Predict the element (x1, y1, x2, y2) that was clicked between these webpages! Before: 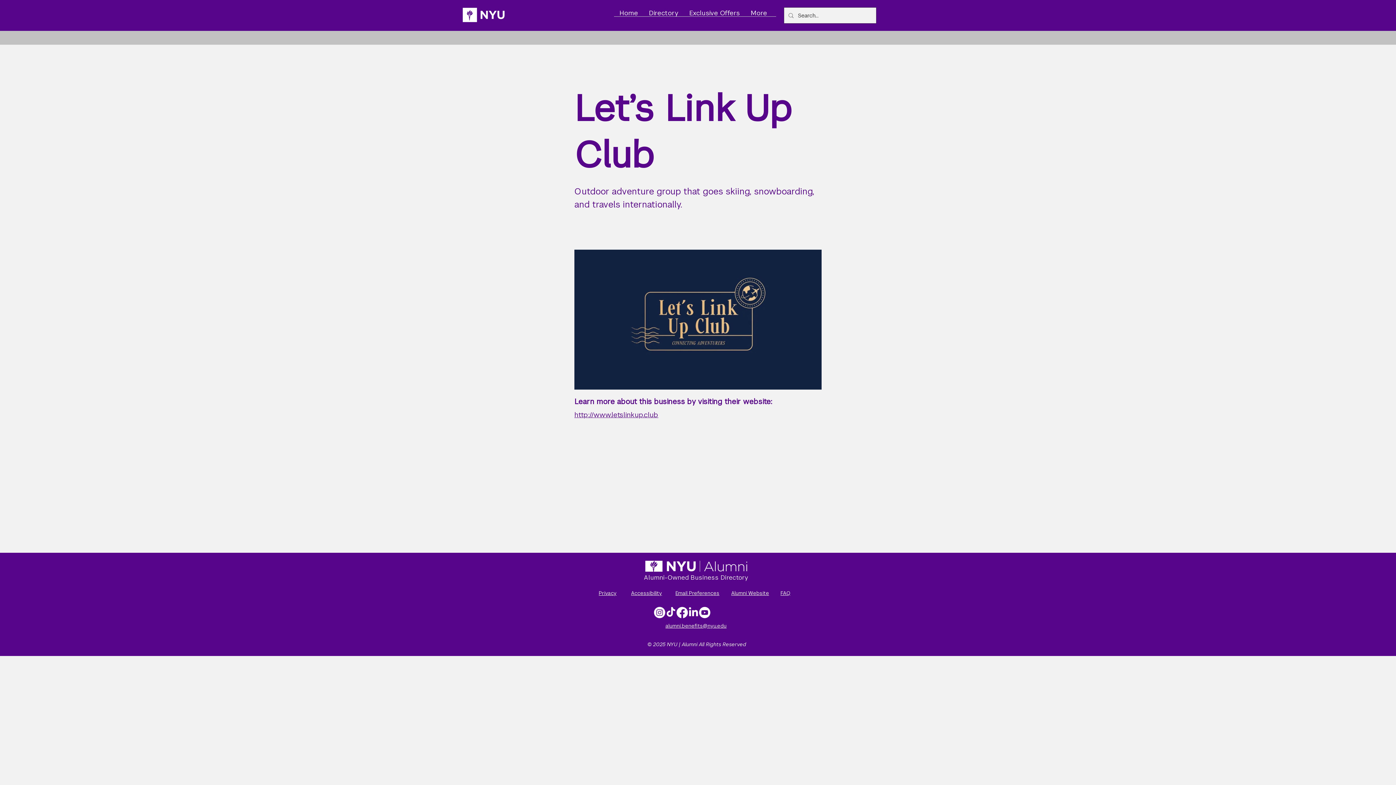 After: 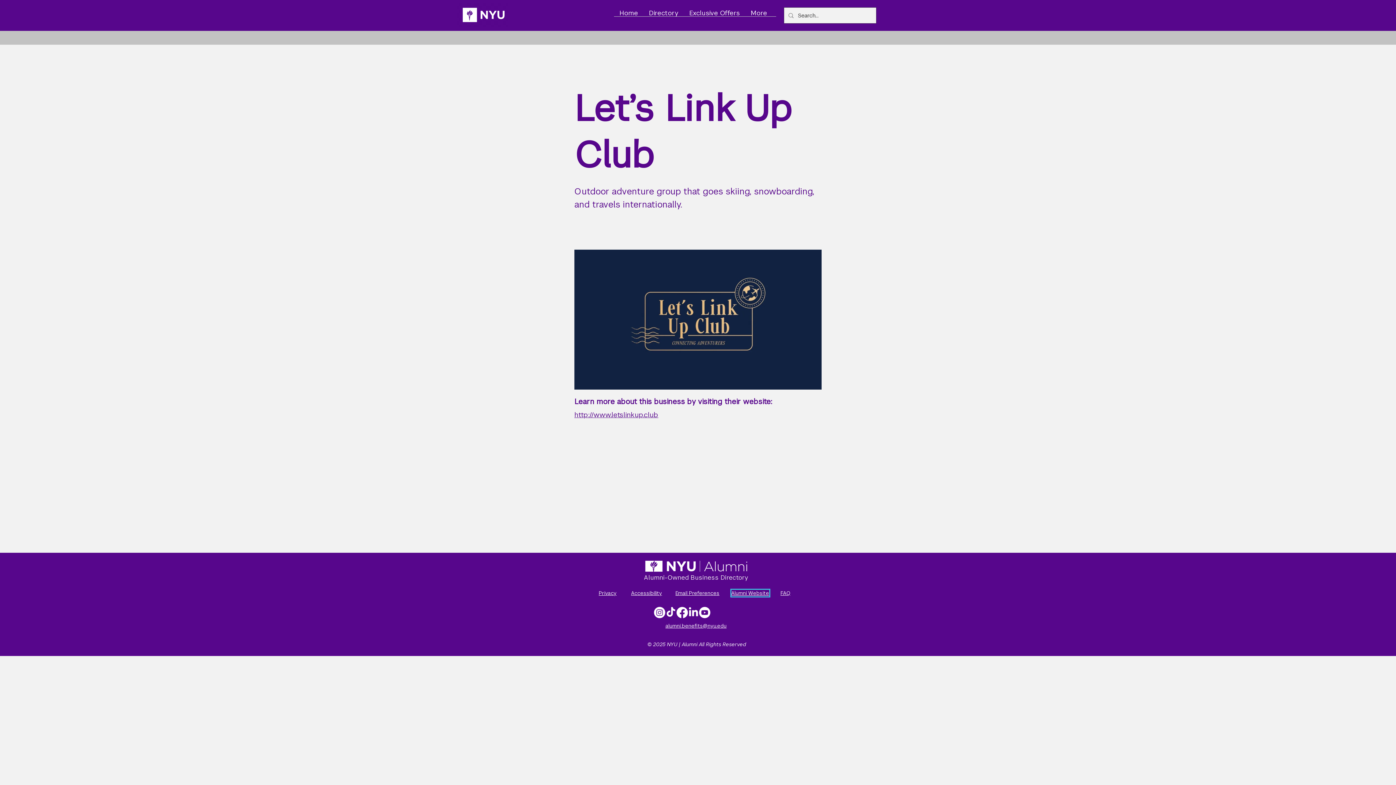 Action: label: Alumni Website bbox: (731, 590, 769, 596)